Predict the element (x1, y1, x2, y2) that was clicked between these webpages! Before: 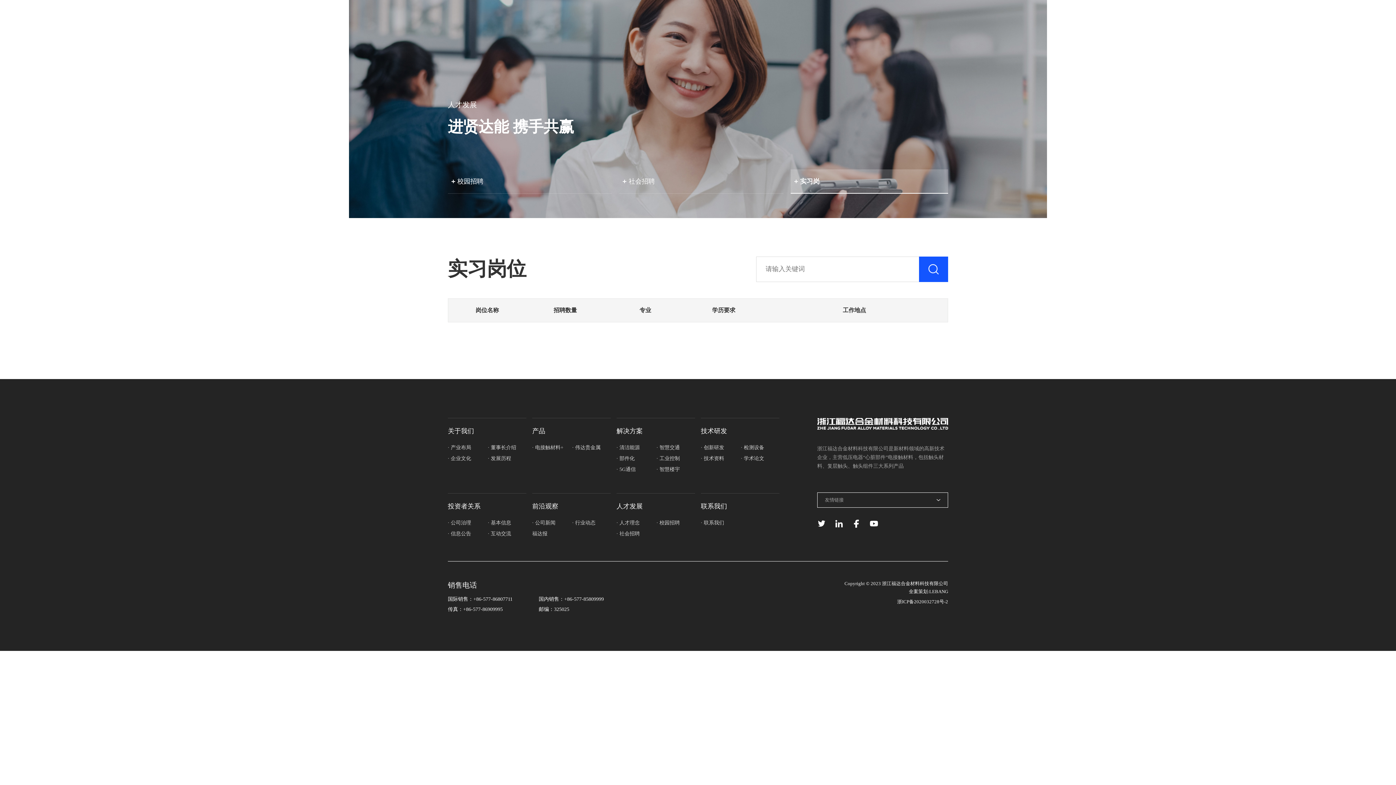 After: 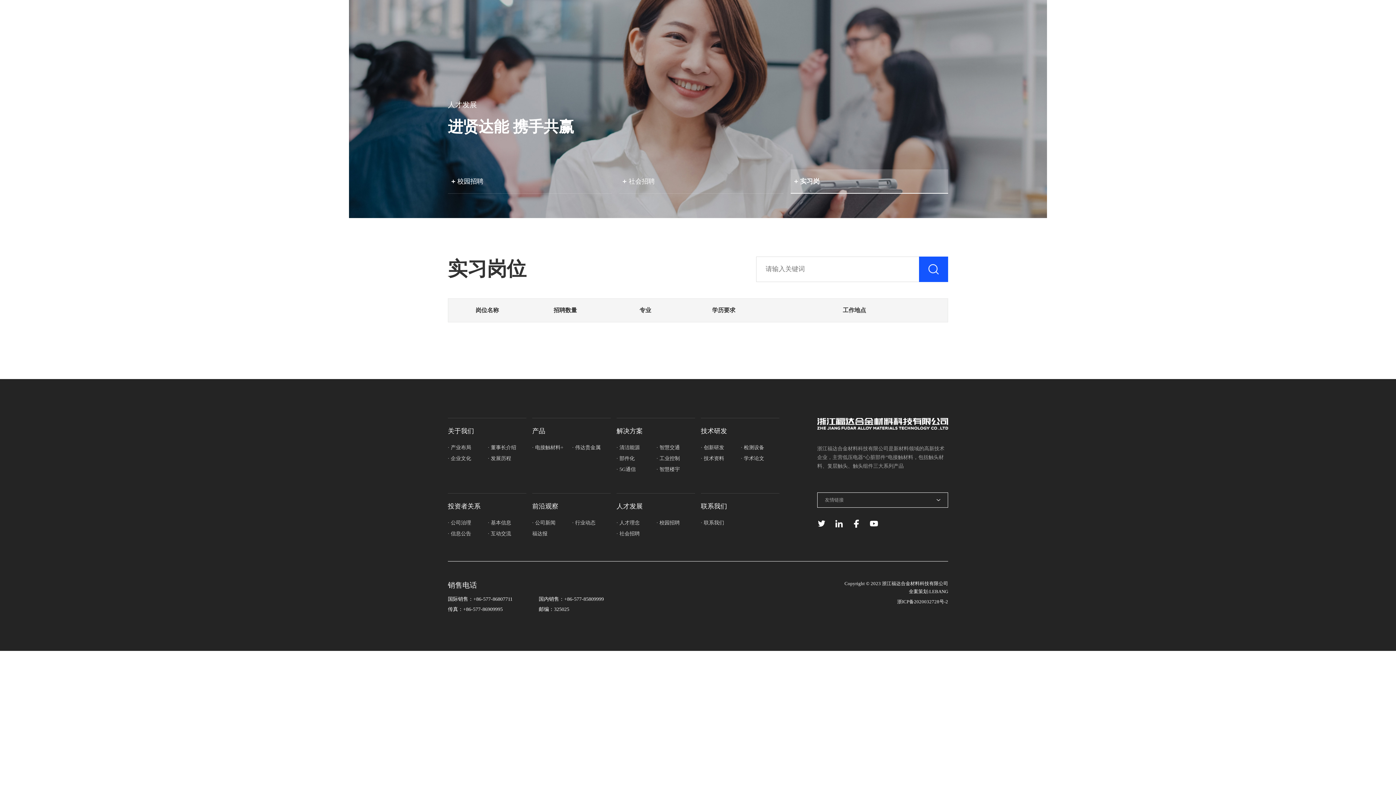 Action: bbox: (834, 519, 843, 528)